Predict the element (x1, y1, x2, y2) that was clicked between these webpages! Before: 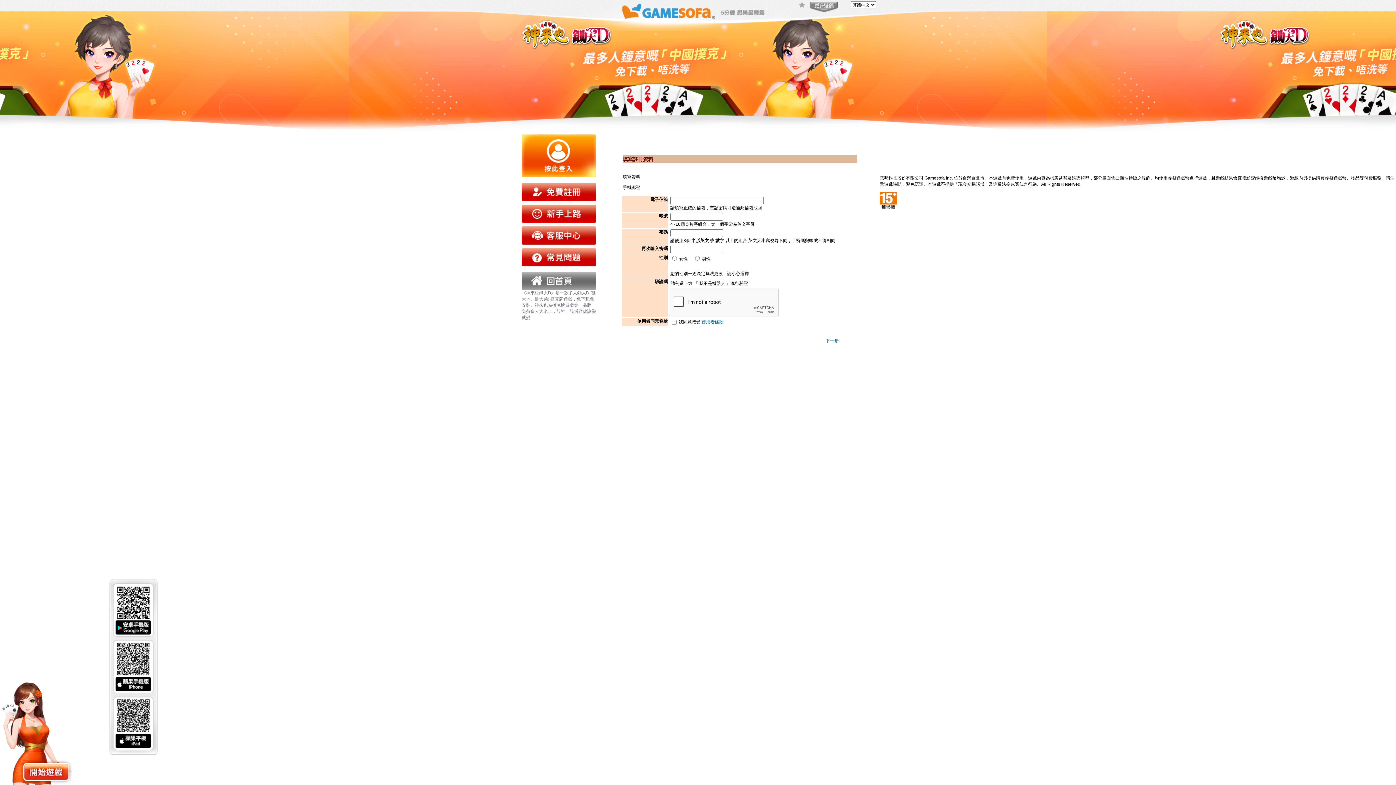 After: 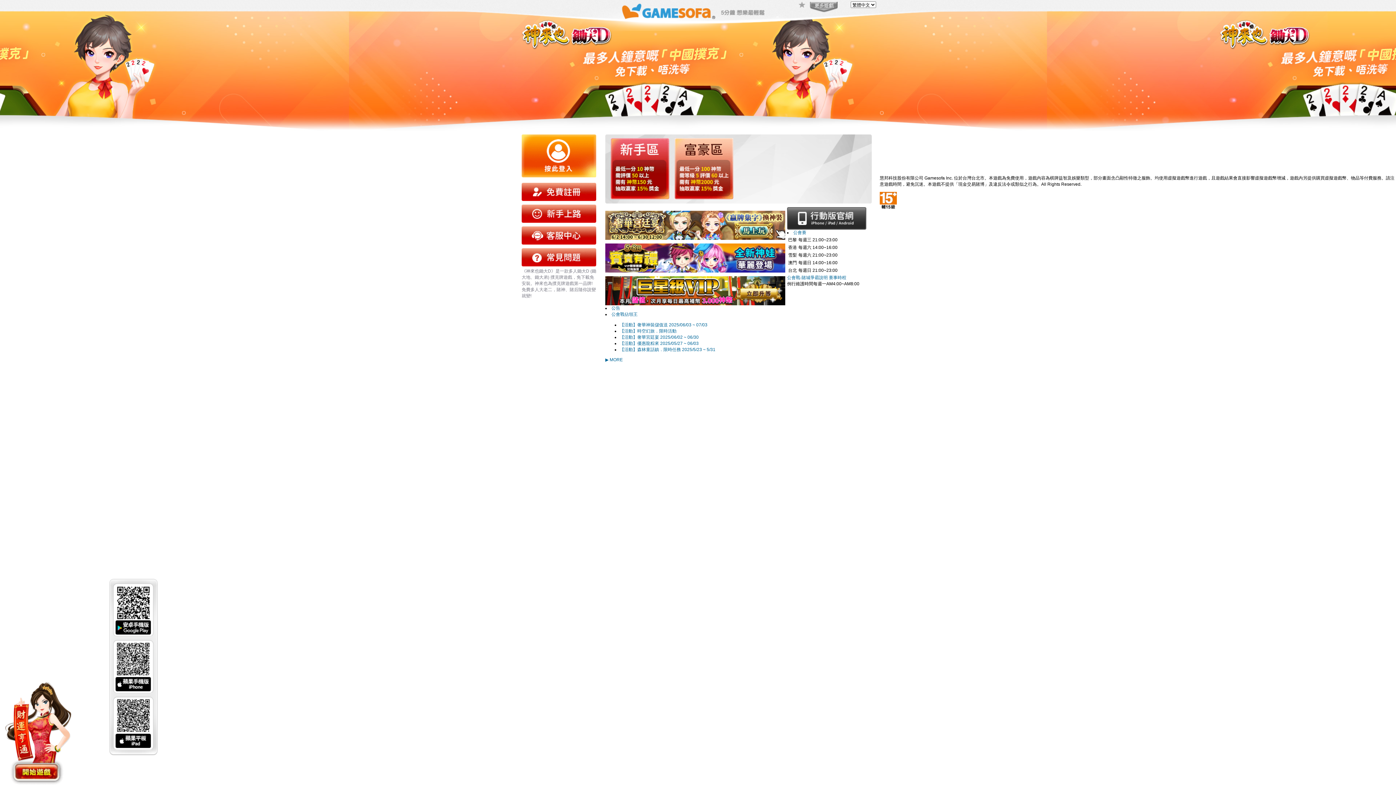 Action: bbox: (0, 0, 1396, 130)